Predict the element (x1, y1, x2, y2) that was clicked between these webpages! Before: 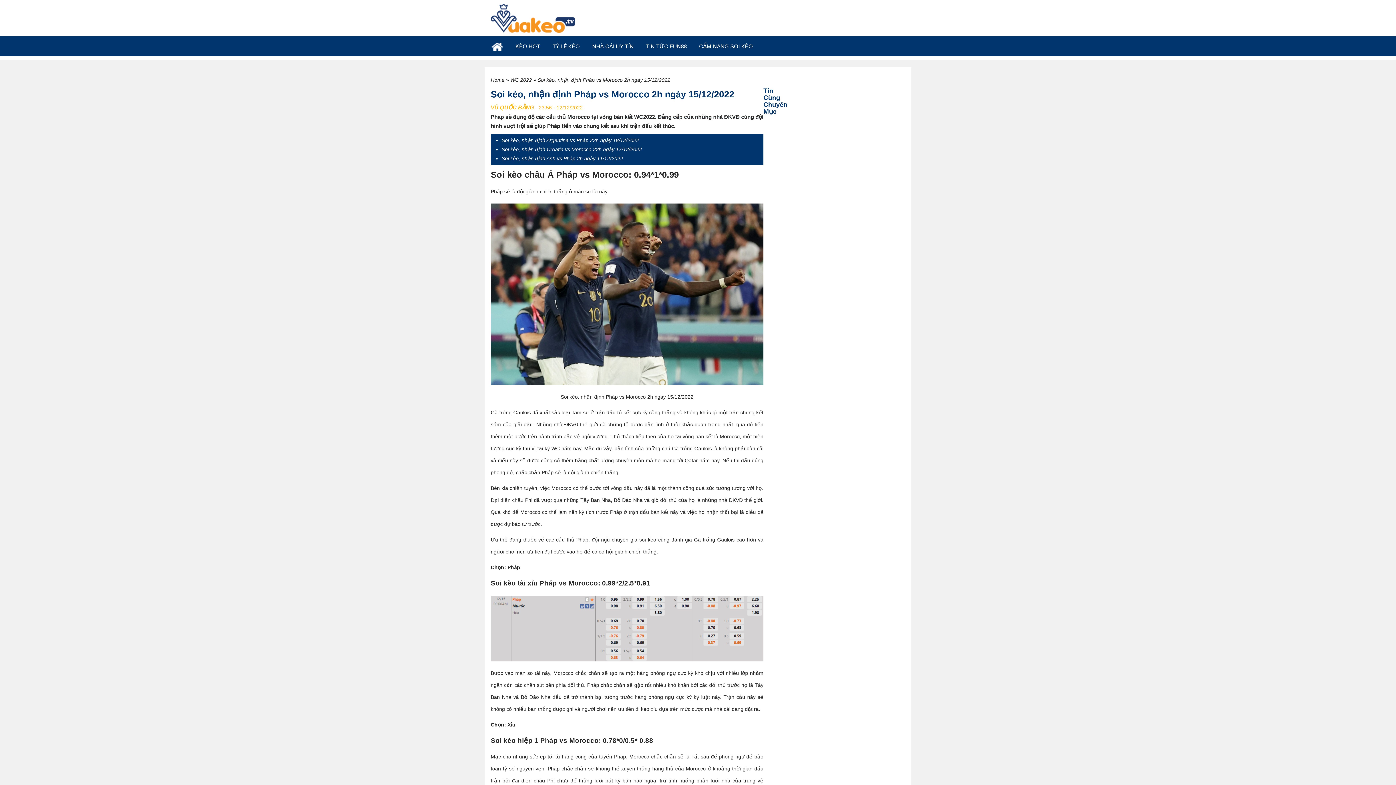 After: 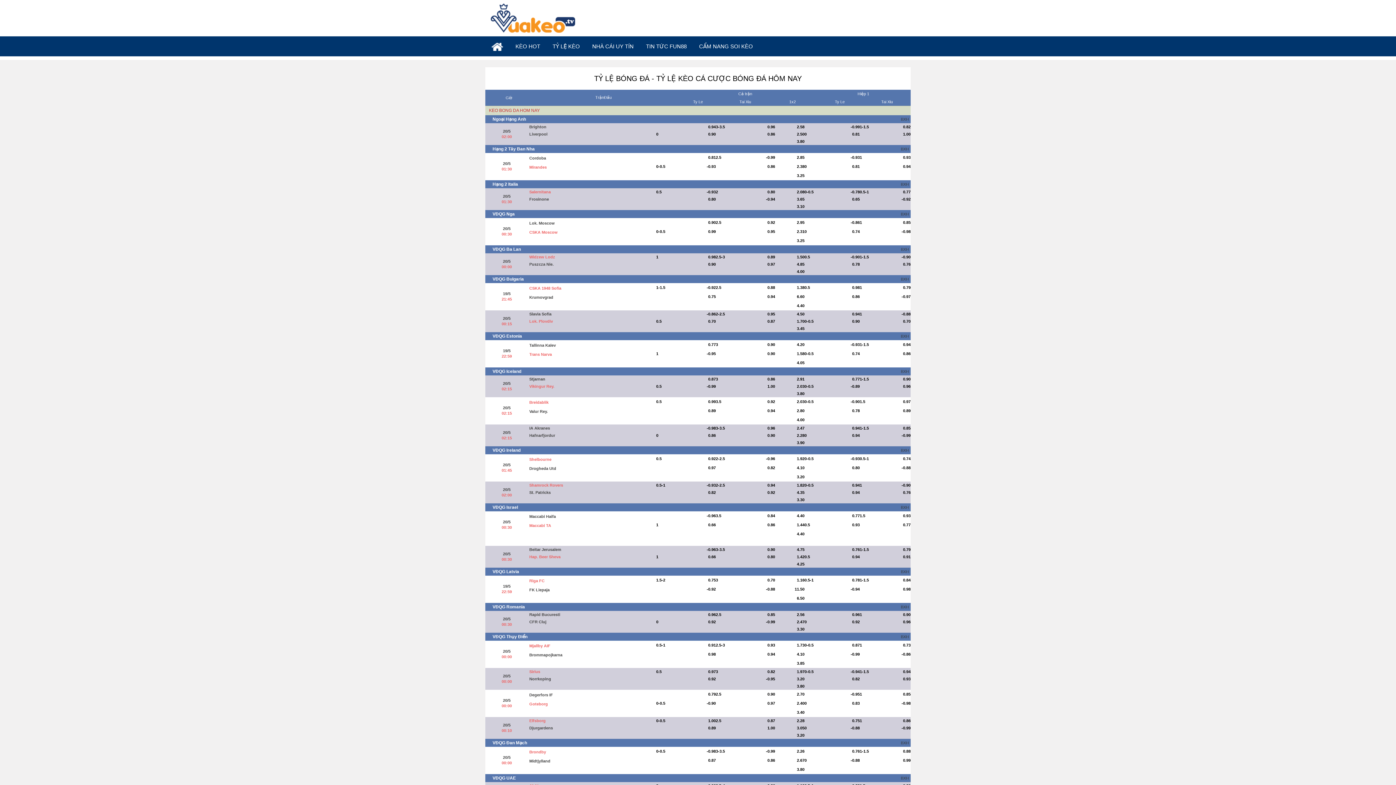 Action: bbox: (546, 43, 586, 49) label: TỶ LỆ KÈO